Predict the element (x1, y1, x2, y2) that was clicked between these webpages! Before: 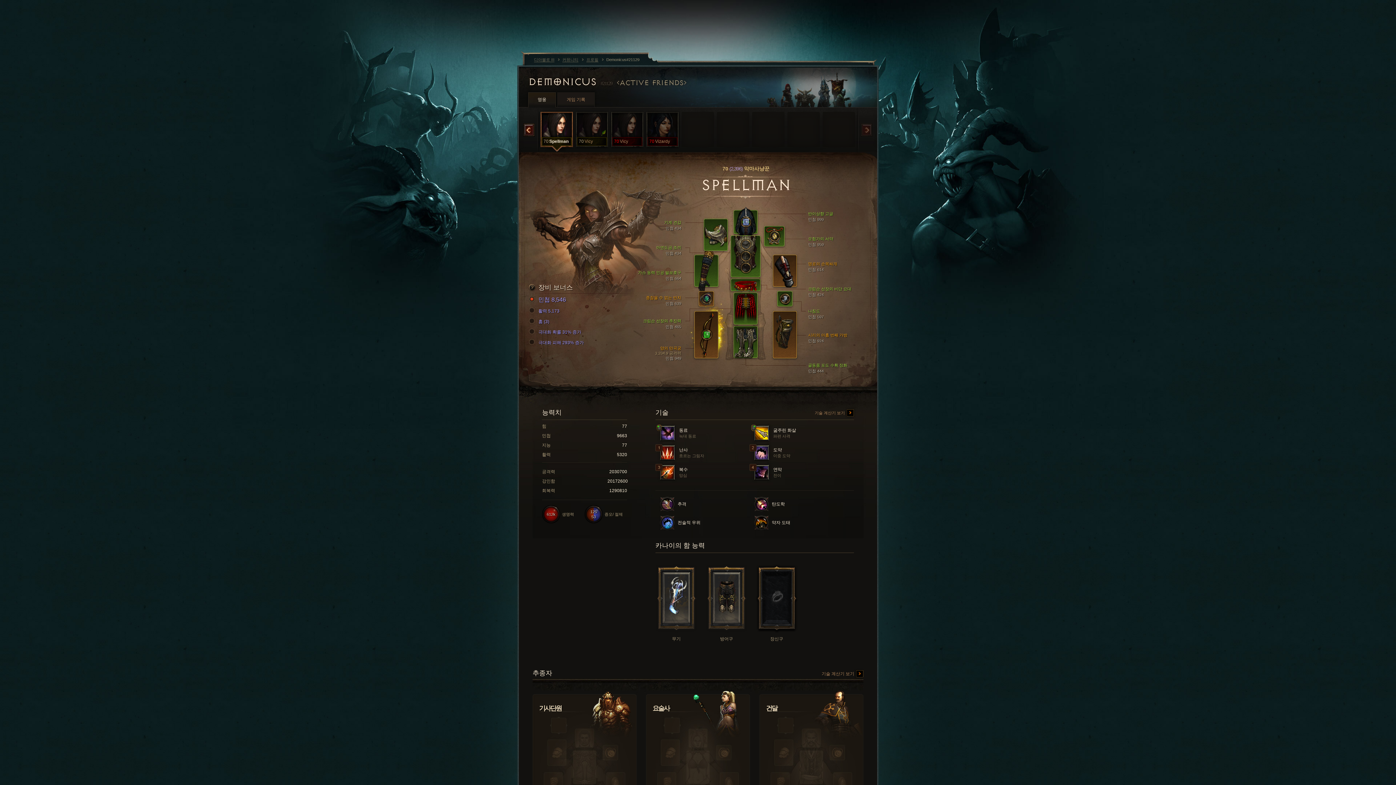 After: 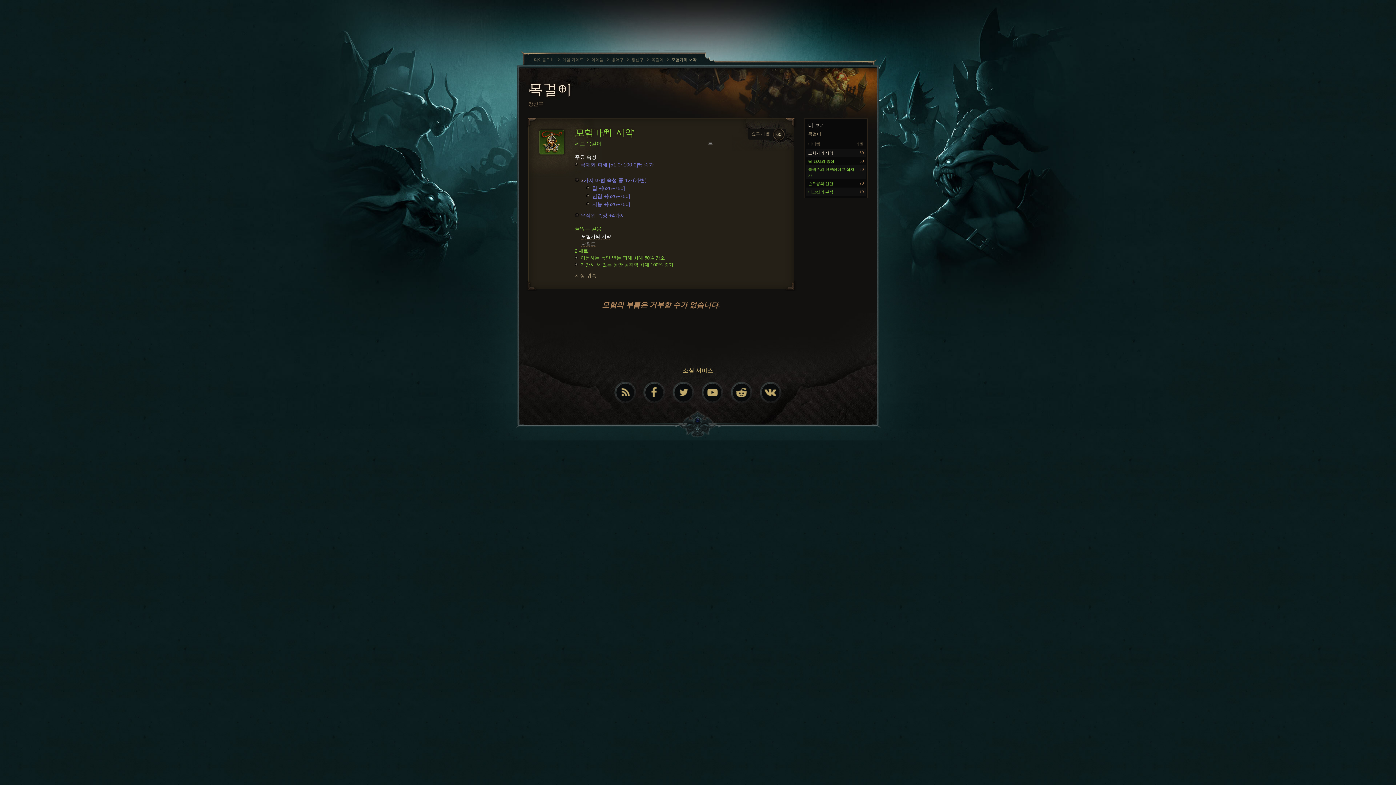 Action: bbox: (808, 236, 876, 246) label: 모험가의 서약
민첩 959